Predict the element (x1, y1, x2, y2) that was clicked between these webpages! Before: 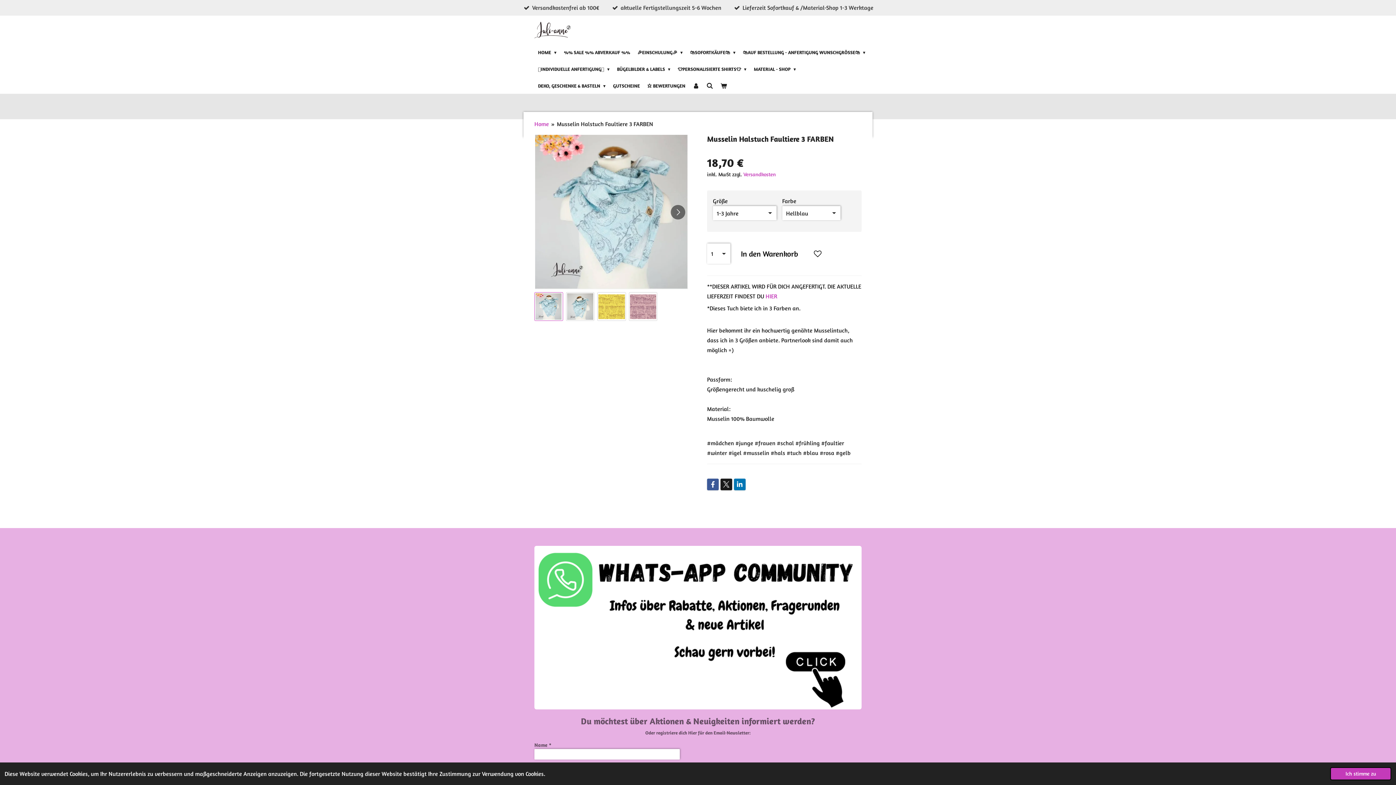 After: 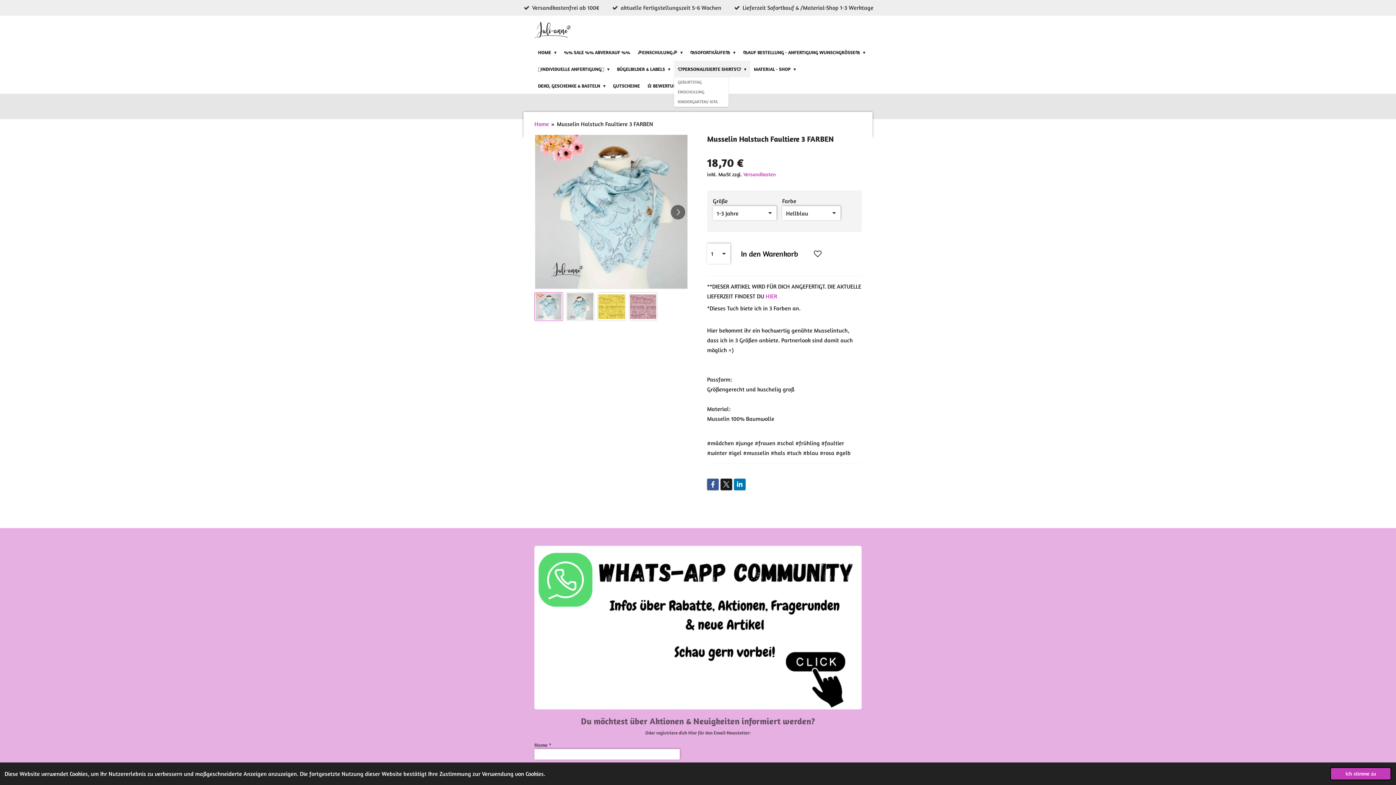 Action: label: 👕PERSONALISIERTE SHIRTS👕  bbox: (674, 60, 750, 77)